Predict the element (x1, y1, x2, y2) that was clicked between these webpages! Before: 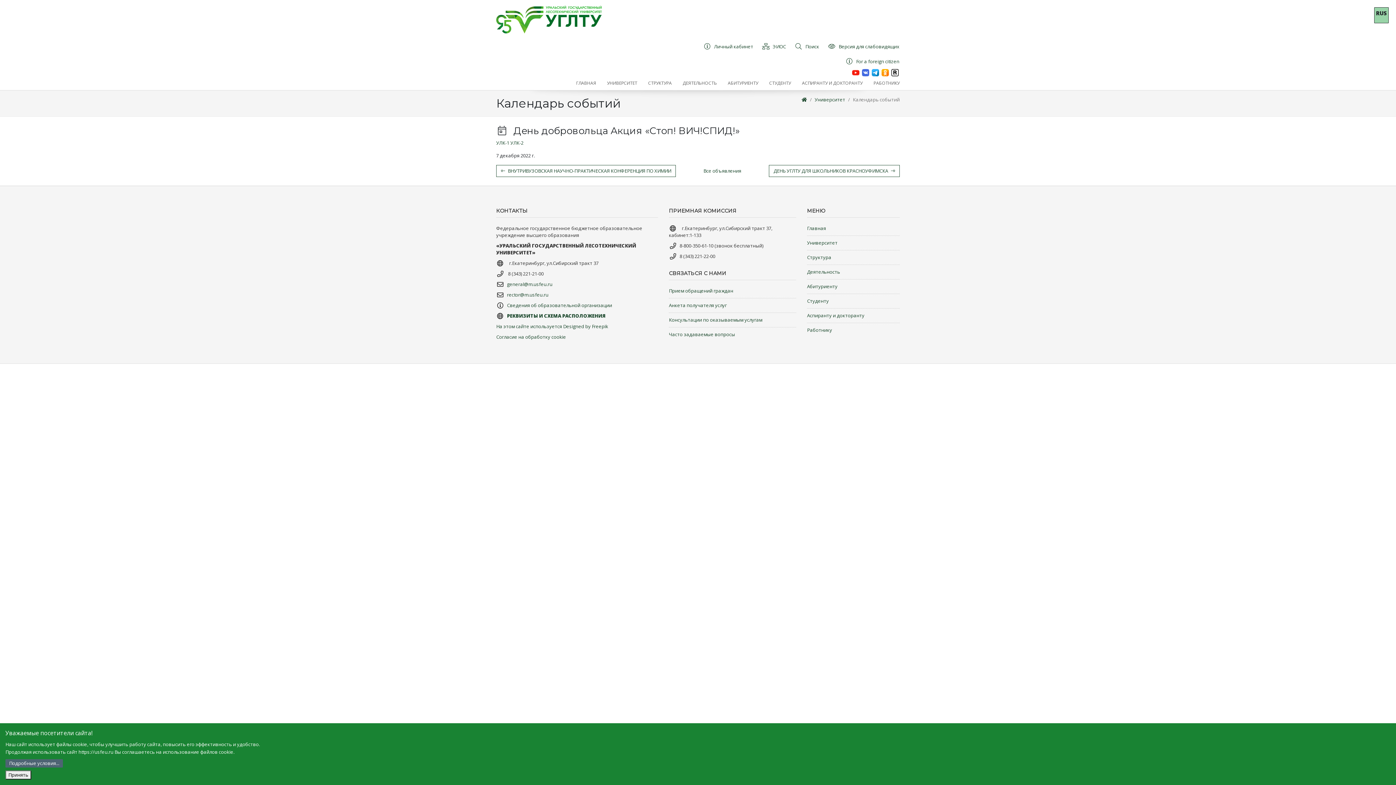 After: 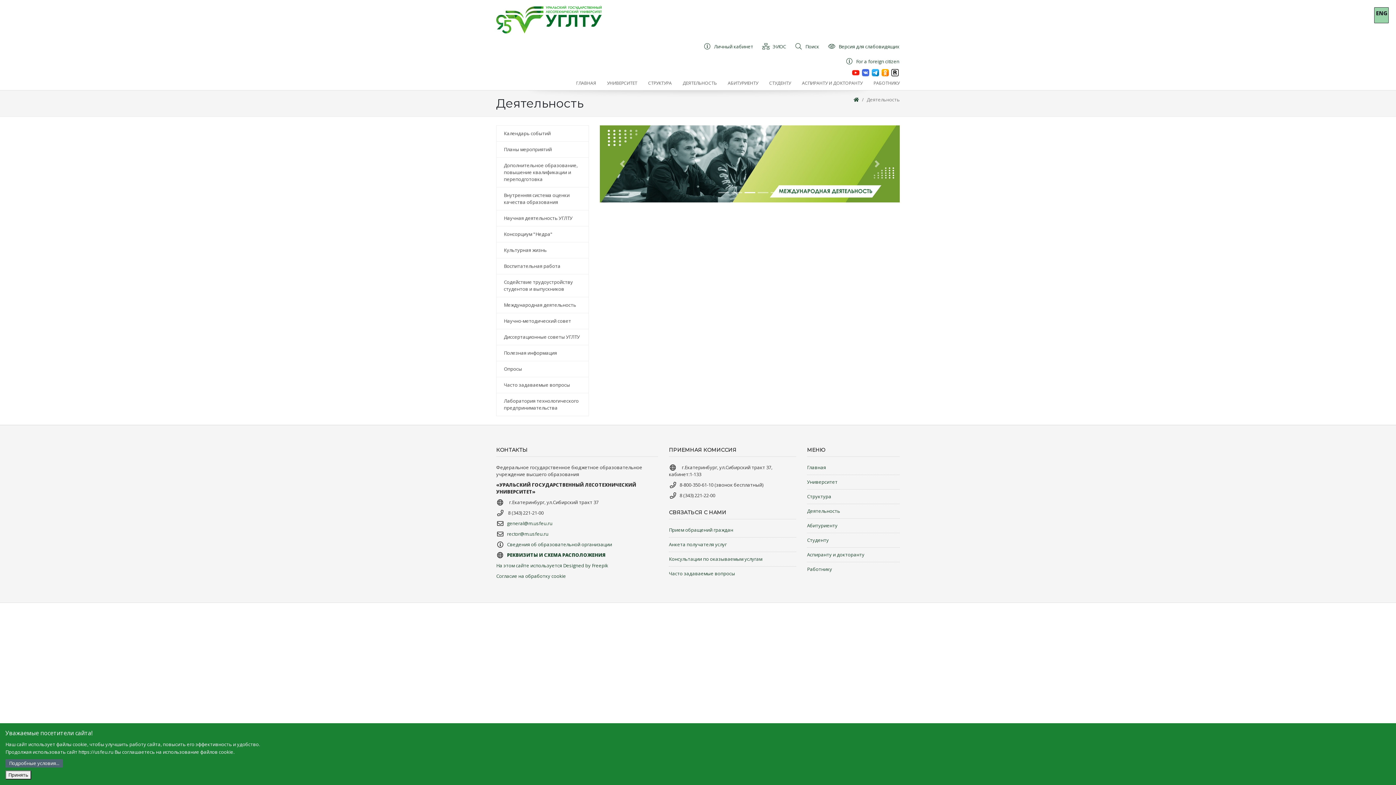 Action: label: ДЕЯТЕЛЬНОСТЬ bbox: (677, 76, 722, 90)